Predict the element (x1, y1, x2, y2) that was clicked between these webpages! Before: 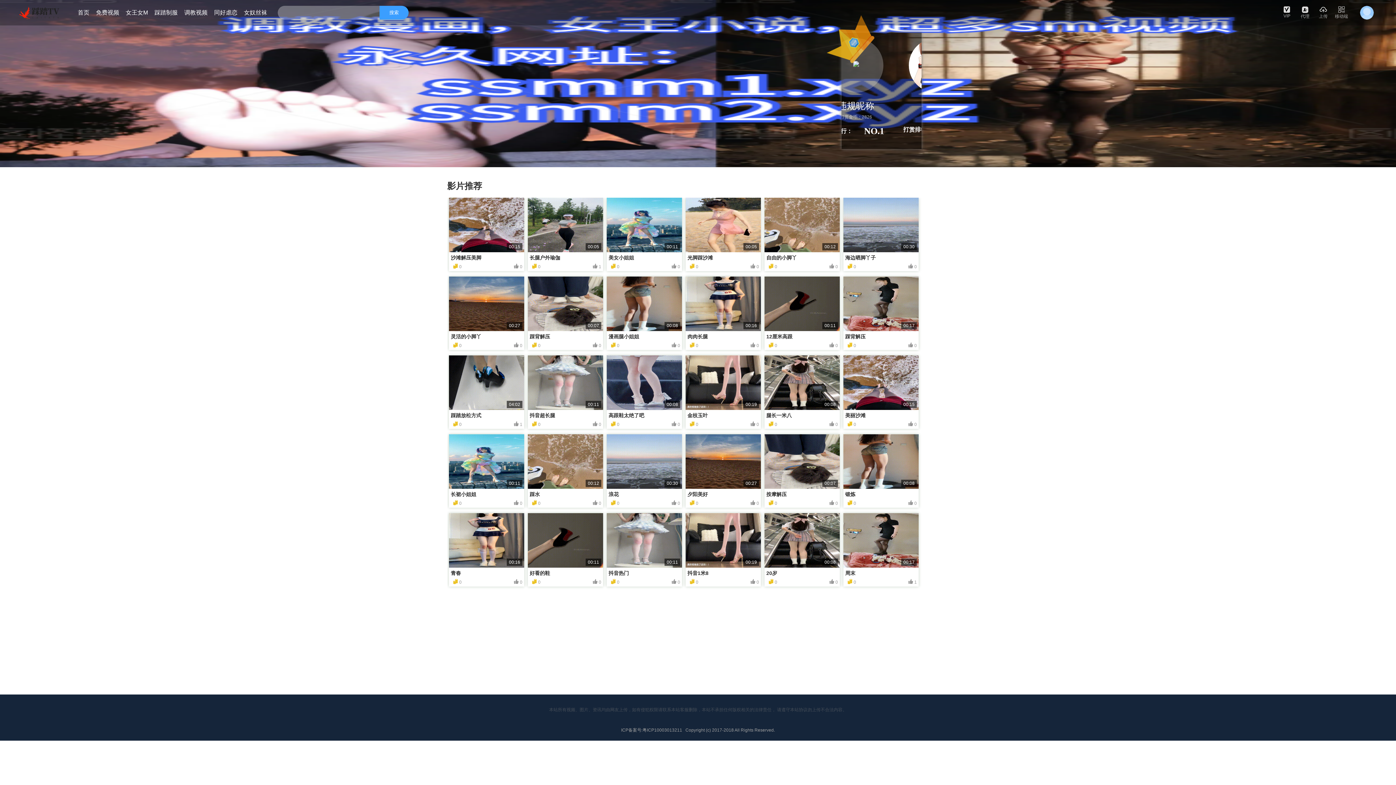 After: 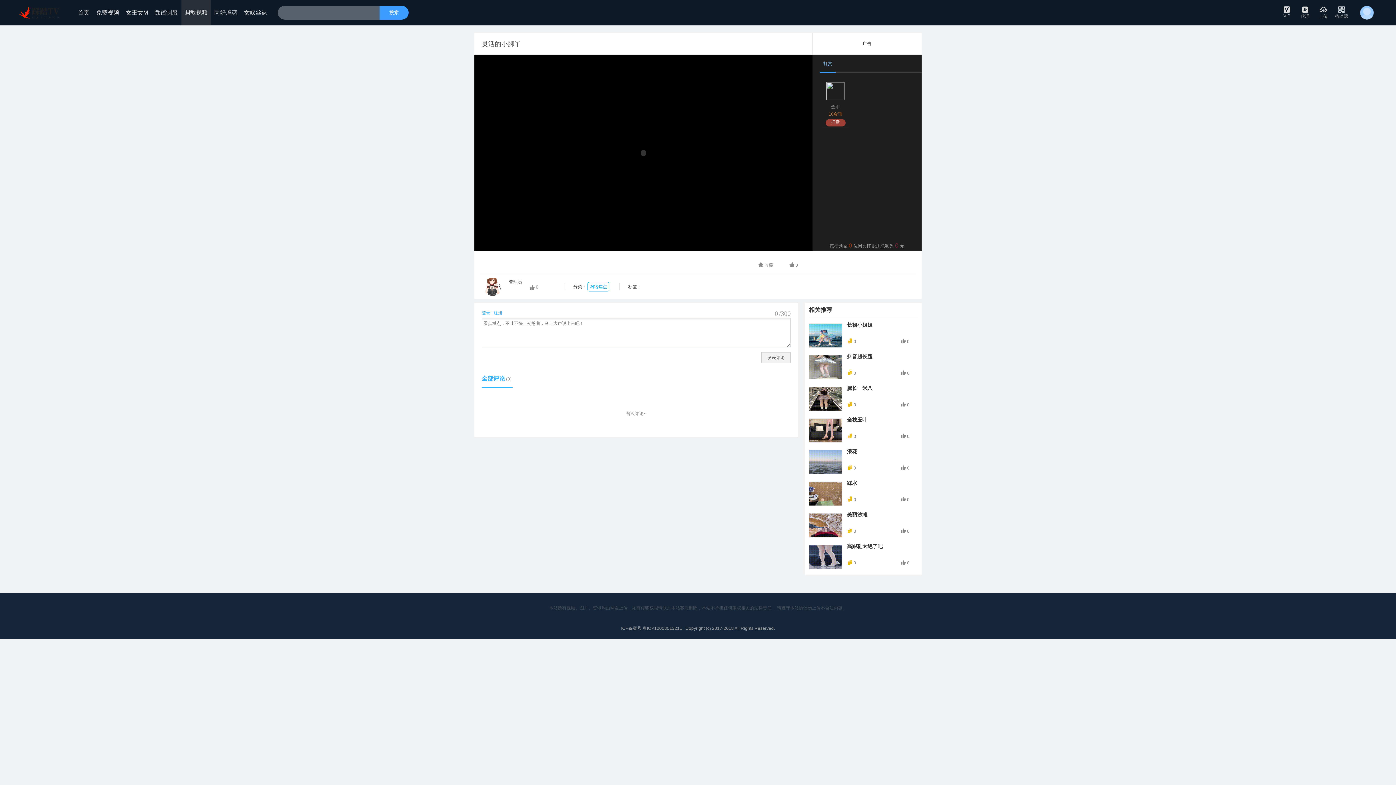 Action: bbox: (449, 276, 524, 331) label: 00:27